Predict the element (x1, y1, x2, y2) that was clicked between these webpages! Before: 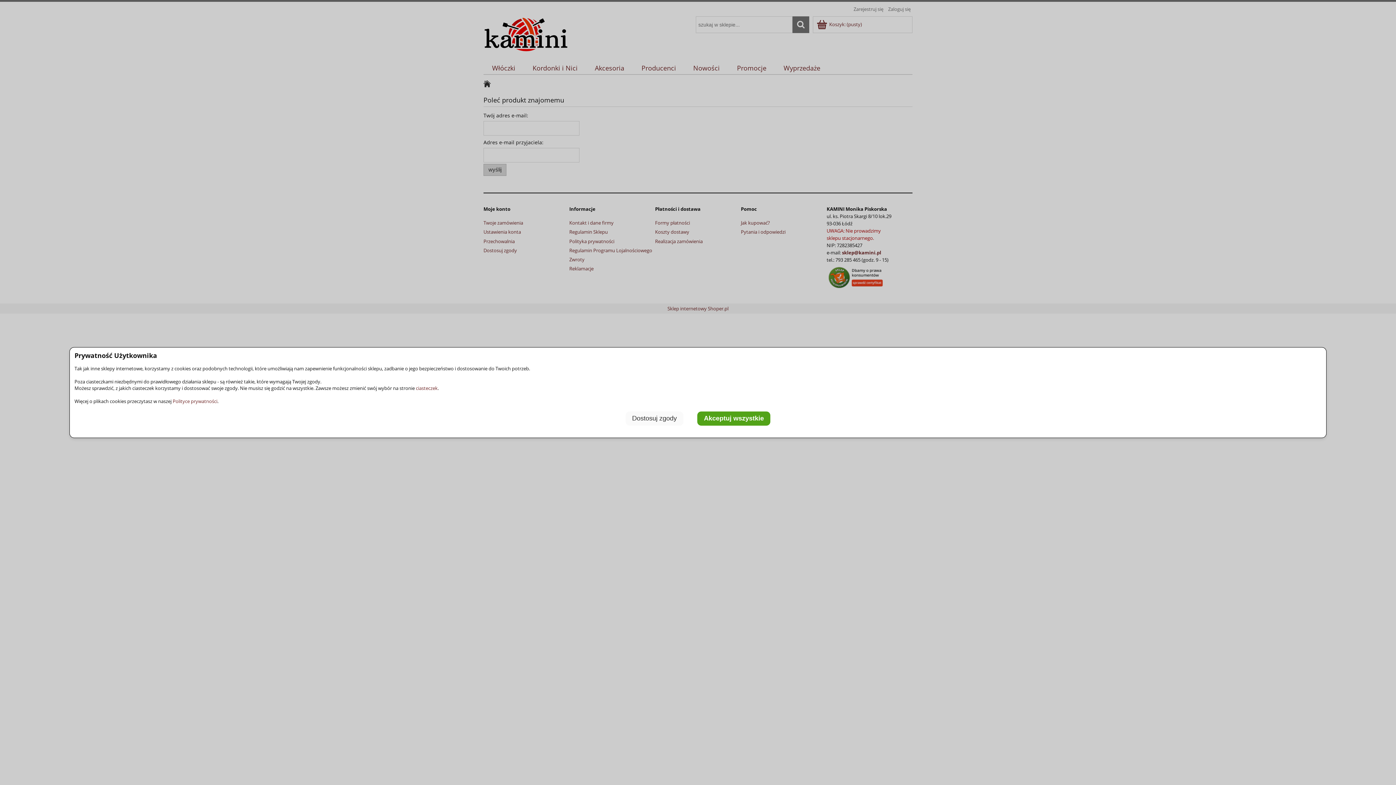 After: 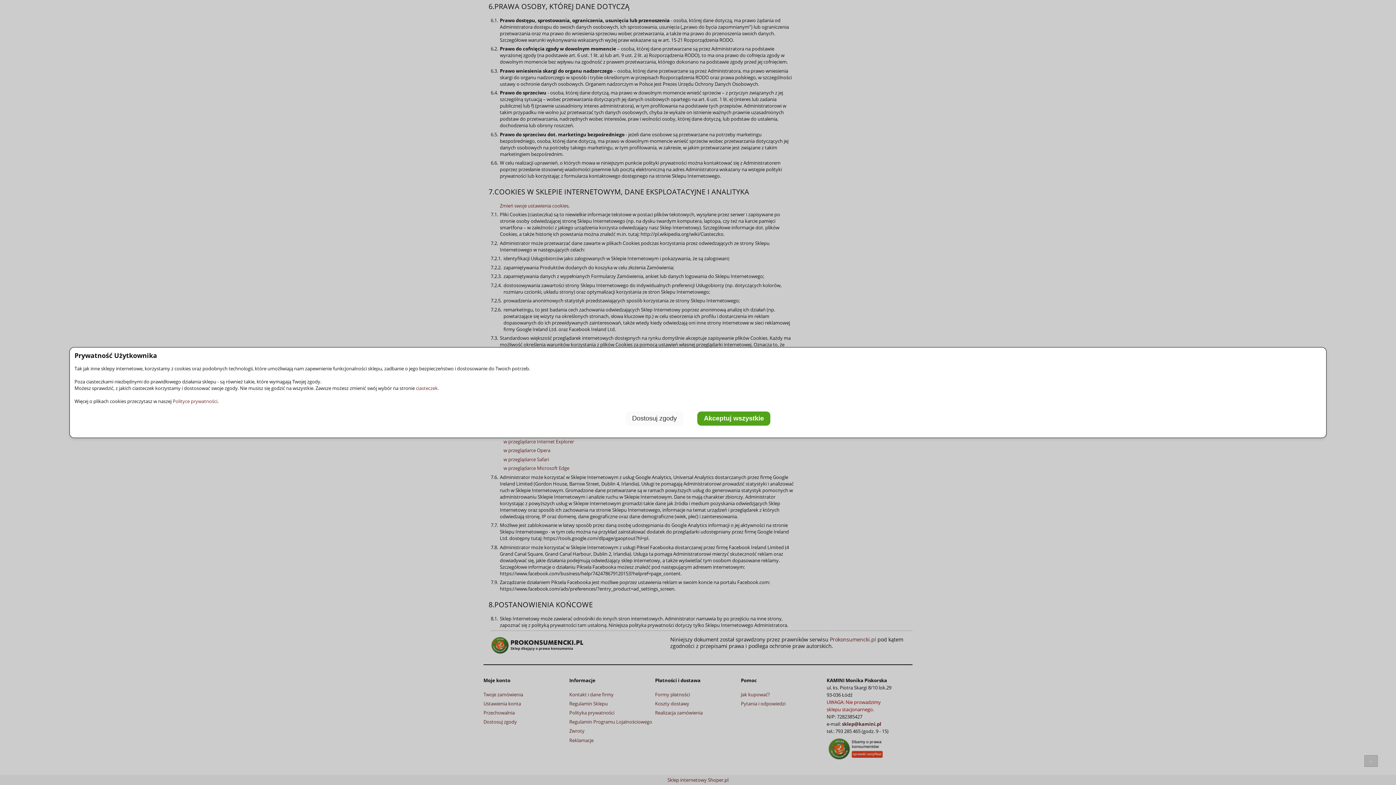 Action: label: ciasteczek bbox: (416, 385, 437, 391)